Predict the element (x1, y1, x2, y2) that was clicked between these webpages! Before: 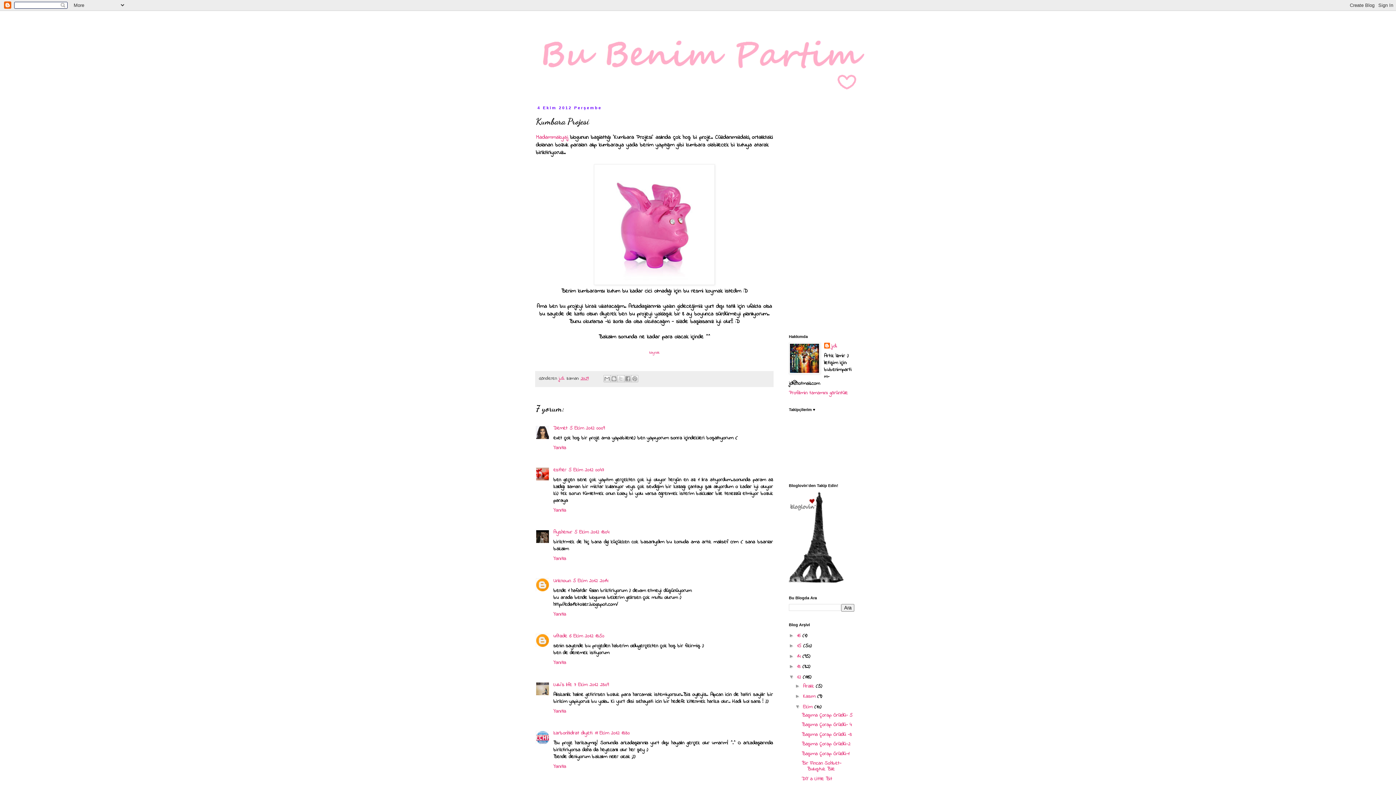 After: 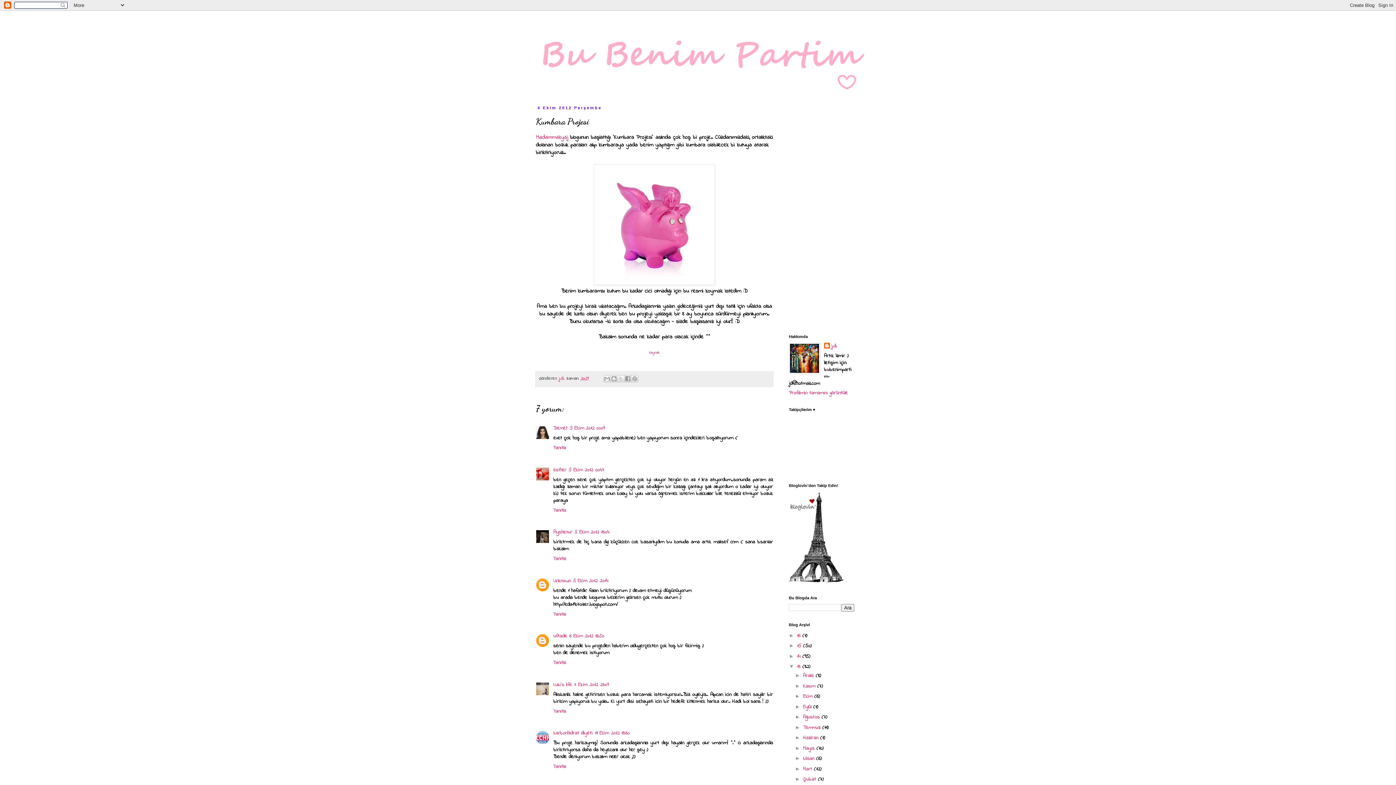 Action: bbox: (789, 663, 797, 669) label: ►  